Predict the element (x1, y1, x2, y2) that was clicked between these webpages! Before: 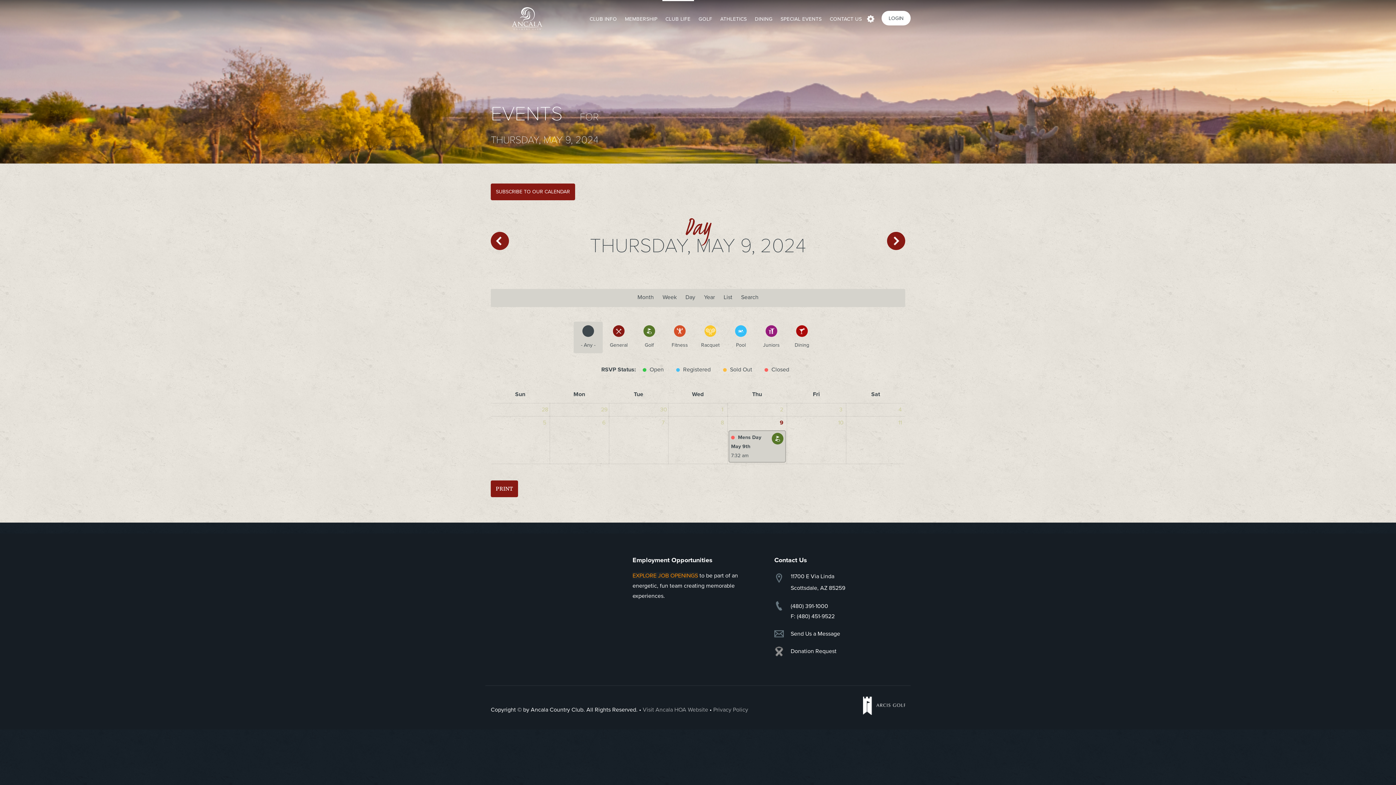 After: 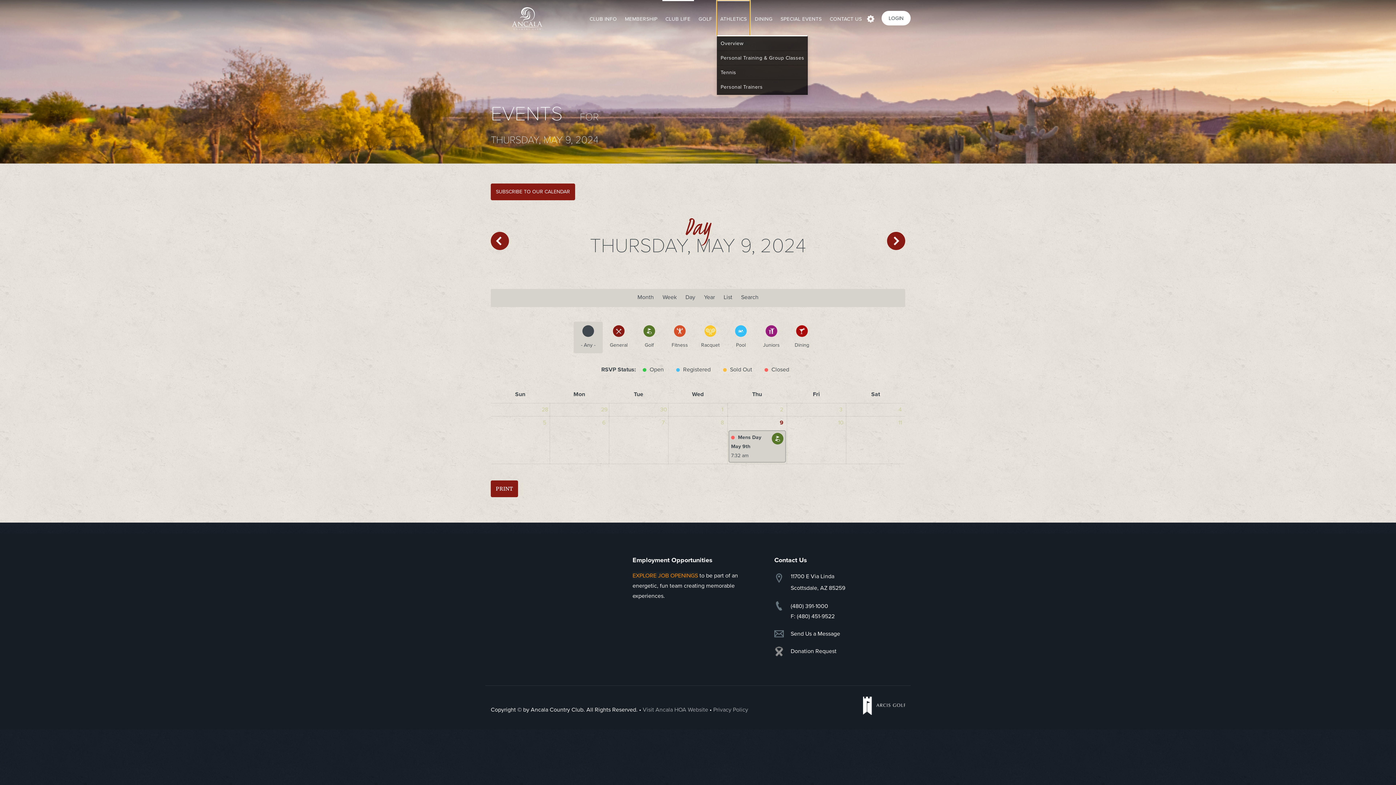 Action: bbox: (717, 0, 750, 36) label: ATHLETICS